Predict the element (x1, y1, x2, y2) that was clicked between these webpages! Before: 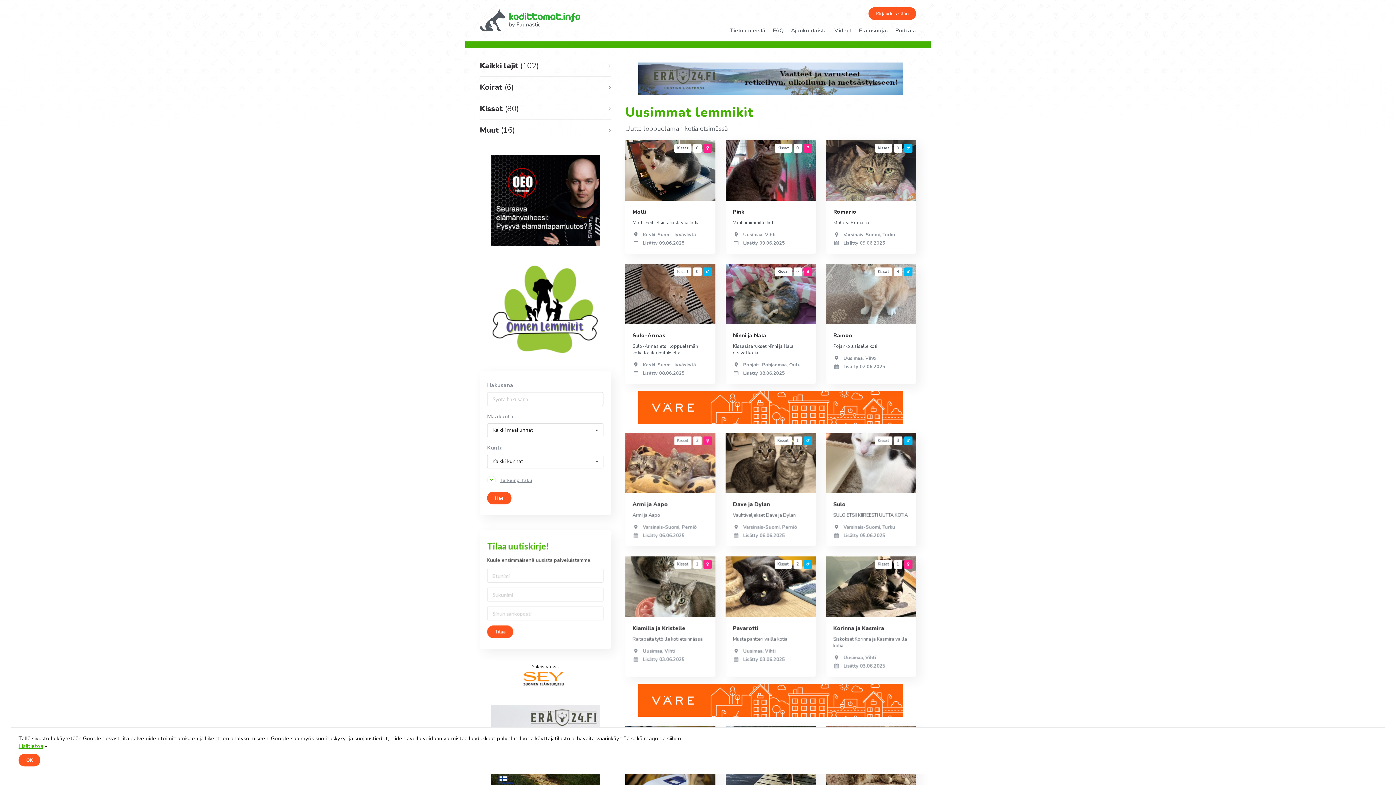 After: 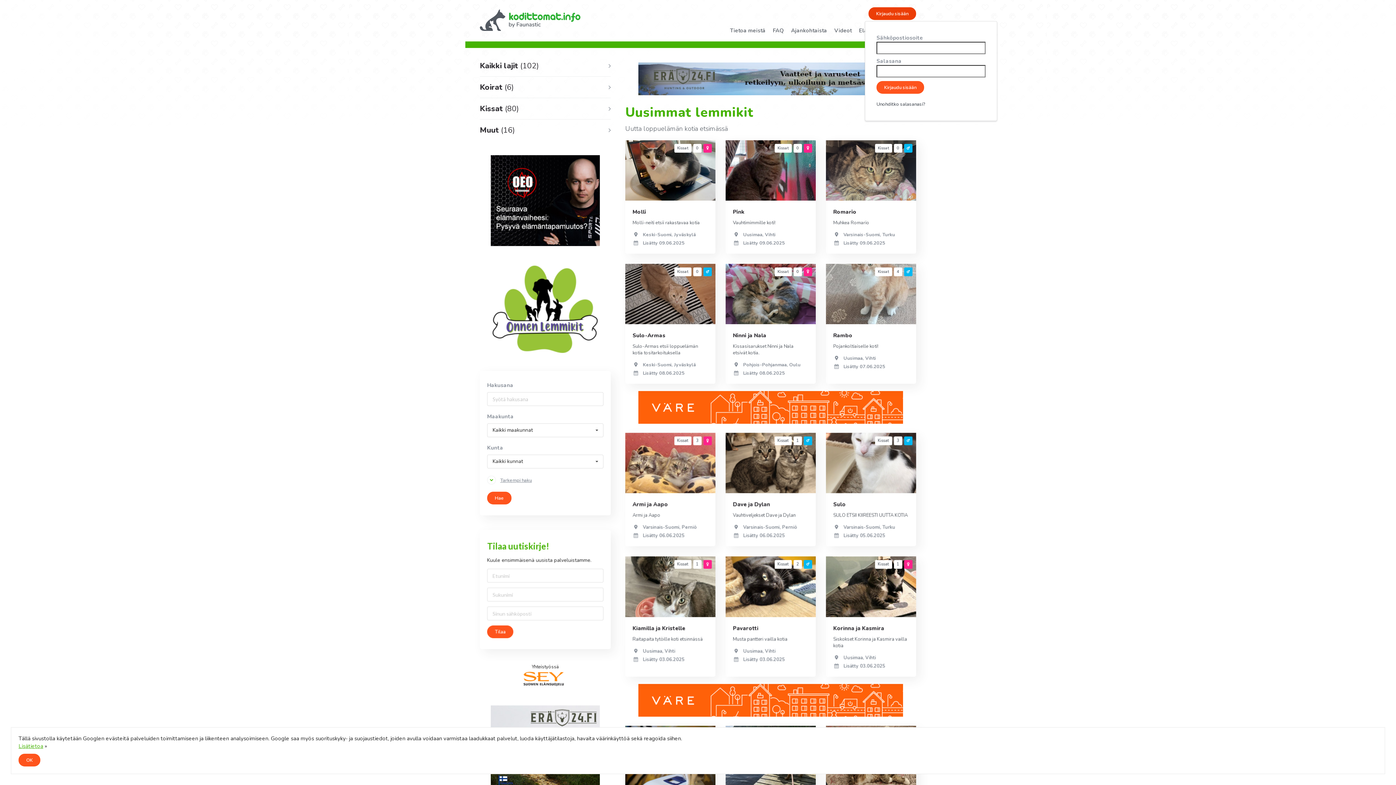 Action: bbox: (868, 7, 916, 20) label: Kirjaudu sisään